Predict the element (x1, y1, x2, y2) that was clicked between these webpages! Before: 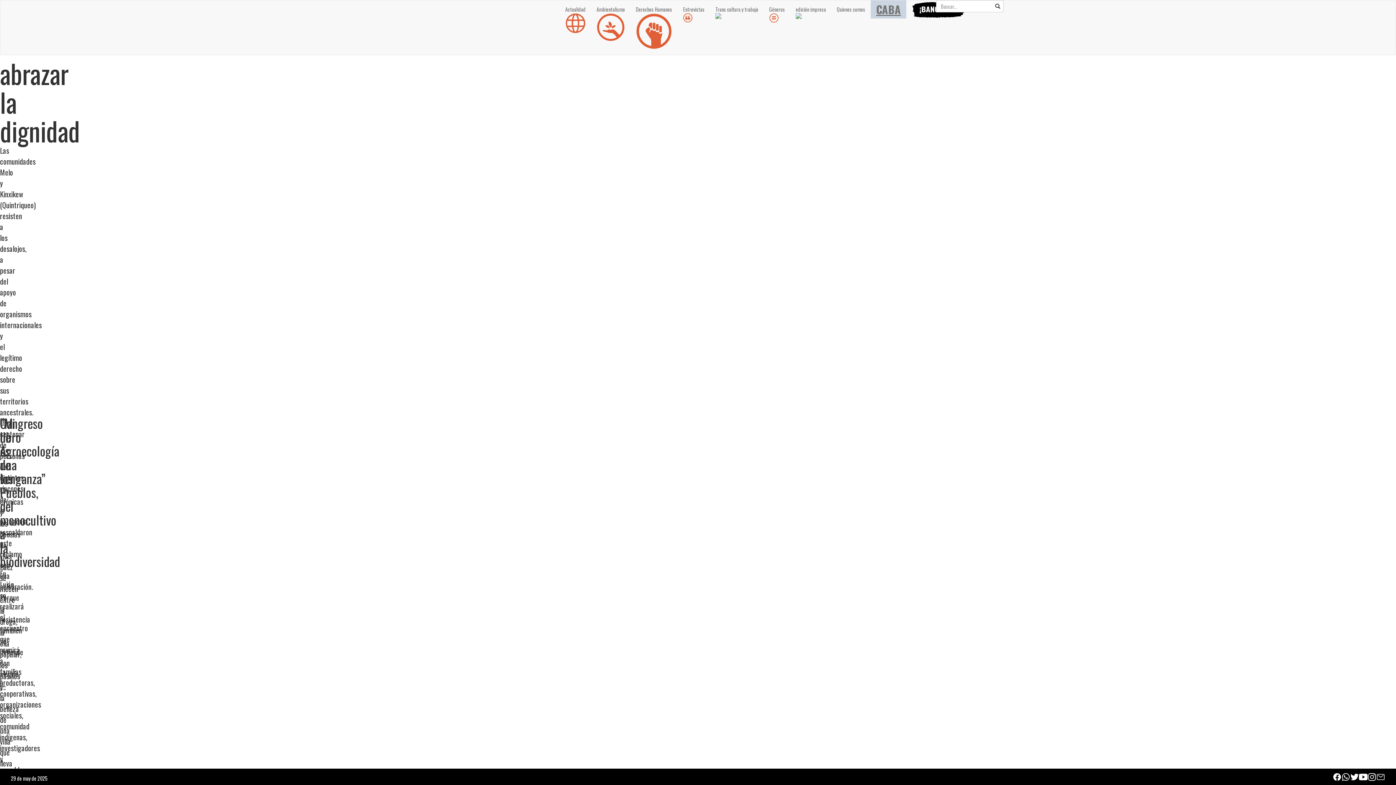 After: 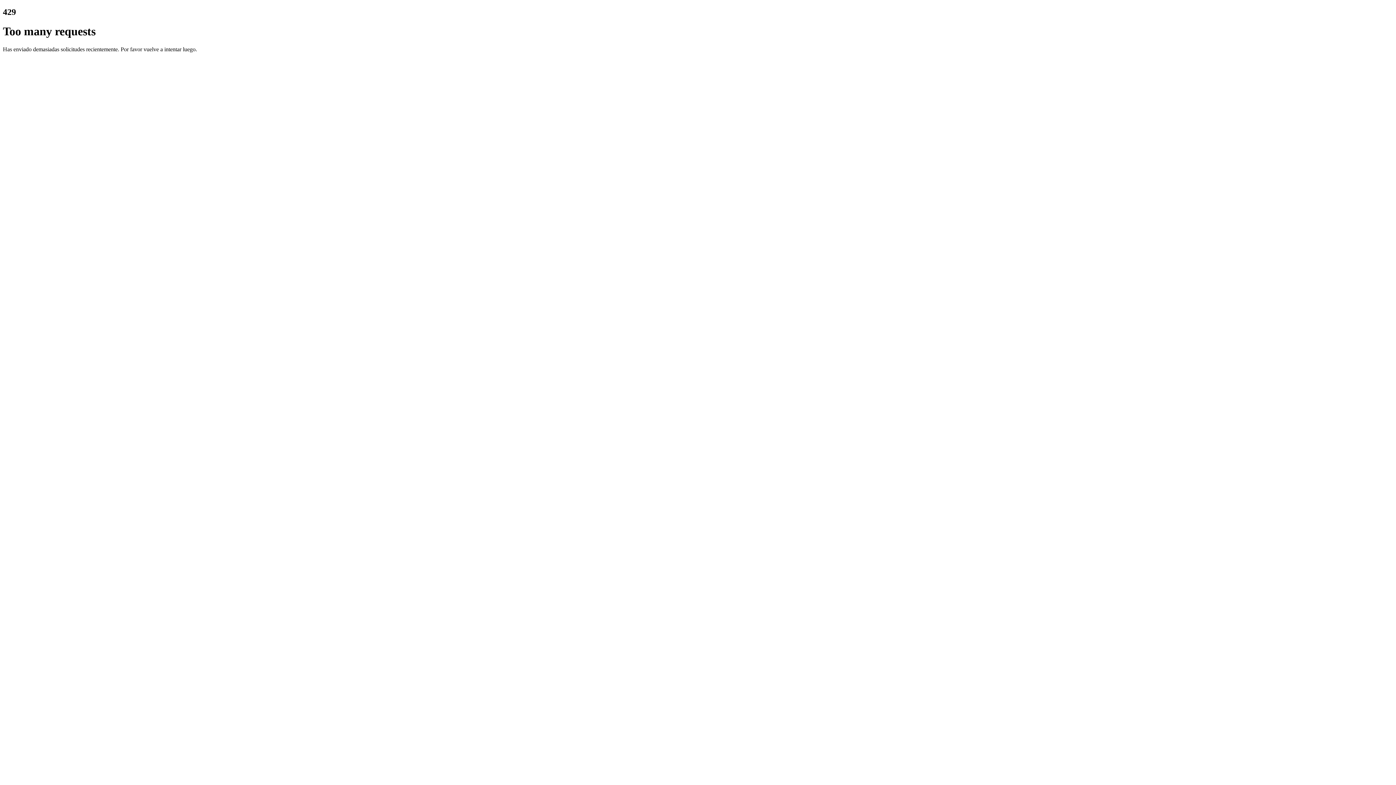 Action: bbox: (870, 0, 906, 18) label: CABA